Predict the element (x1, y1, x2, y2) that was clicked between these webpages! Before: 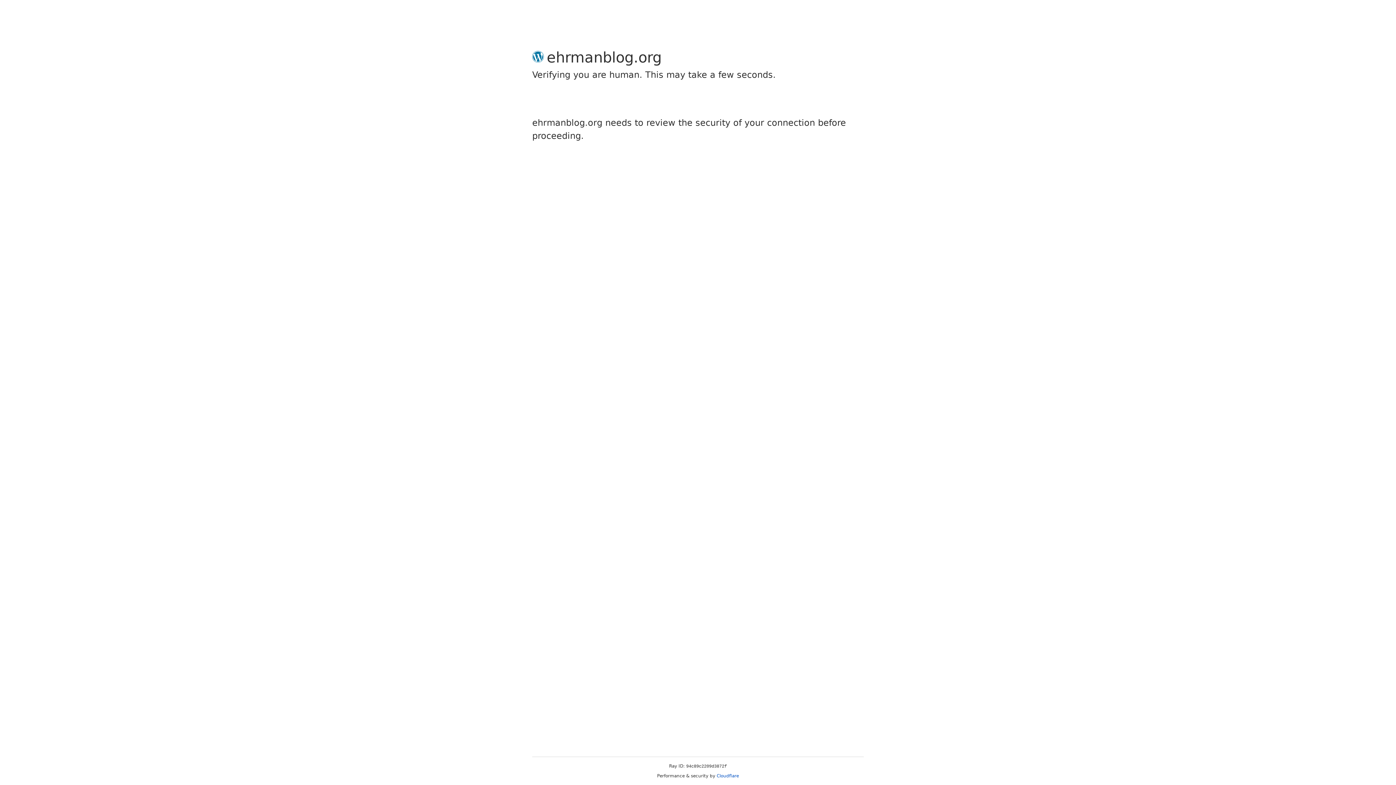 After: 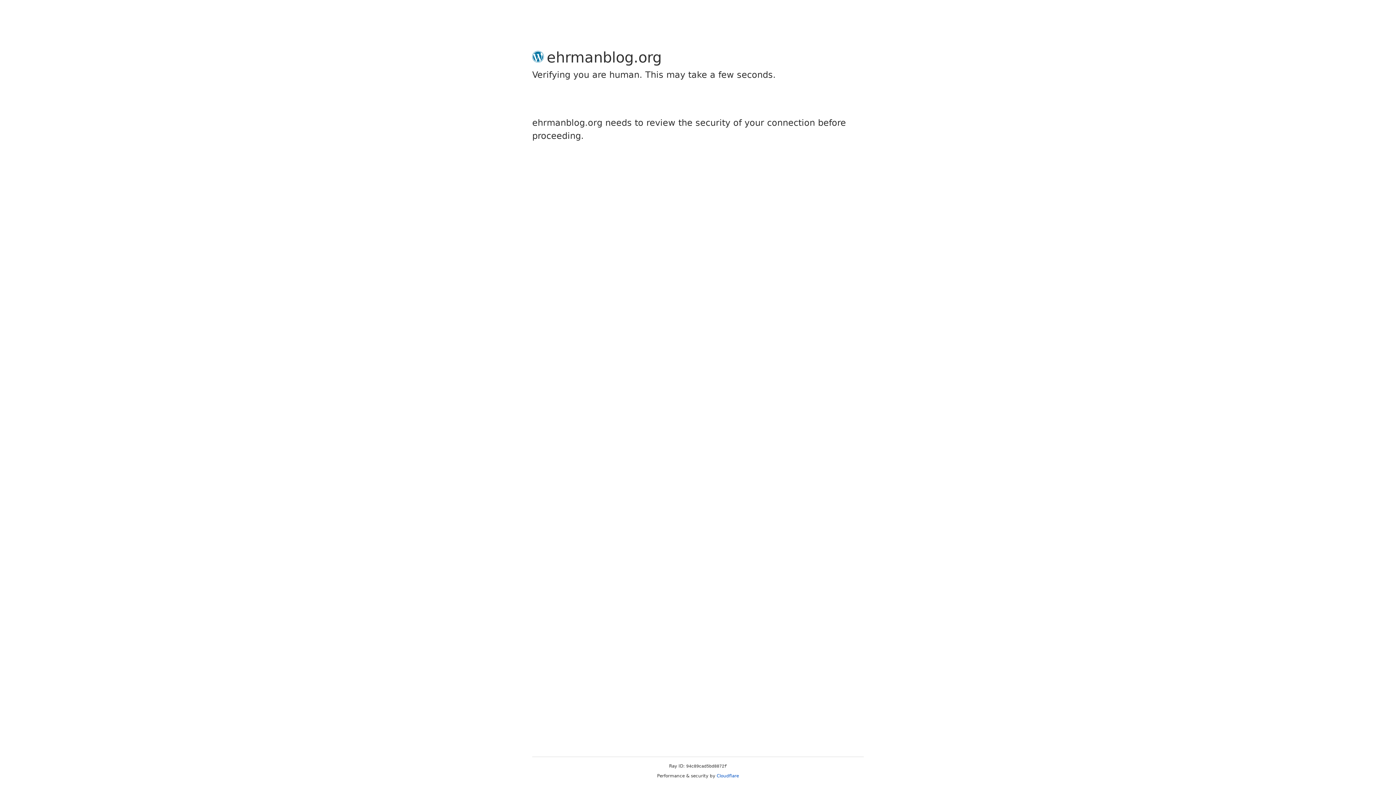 Action: label: Cloudflare bbox: (716, 773, 739, 778)